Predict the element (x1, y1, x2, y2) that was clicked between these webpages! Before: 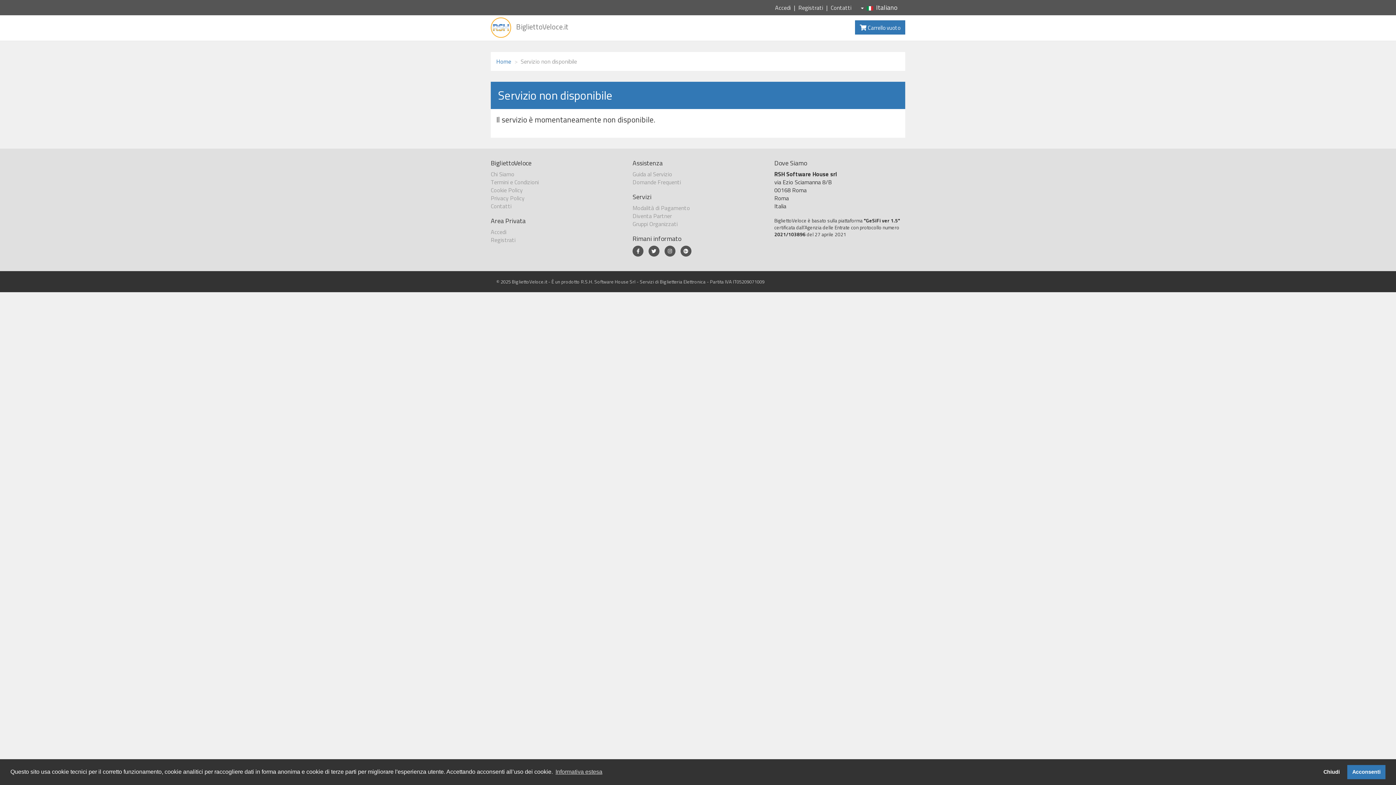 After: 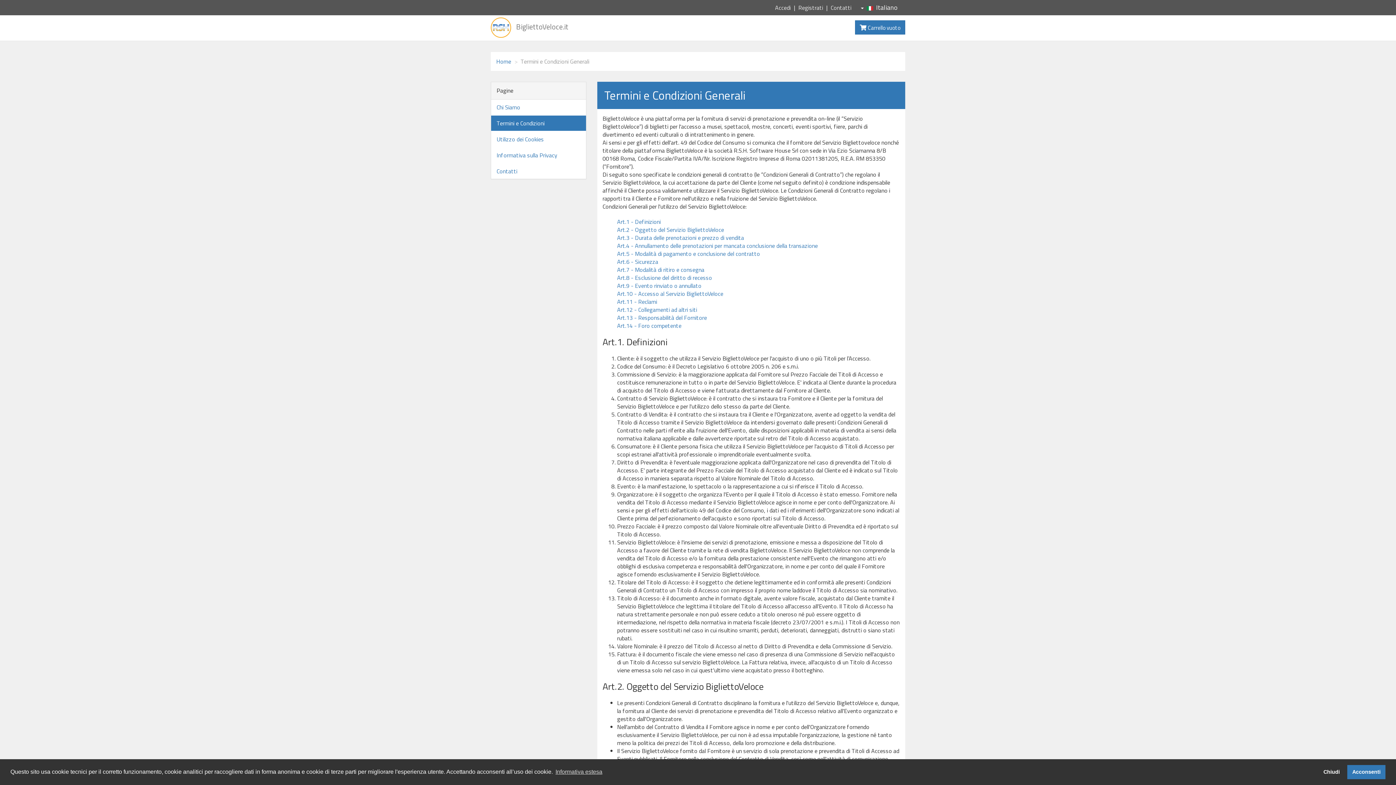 Action: label: Termini e Condizioni bbox: (490, 177, 538, 186)